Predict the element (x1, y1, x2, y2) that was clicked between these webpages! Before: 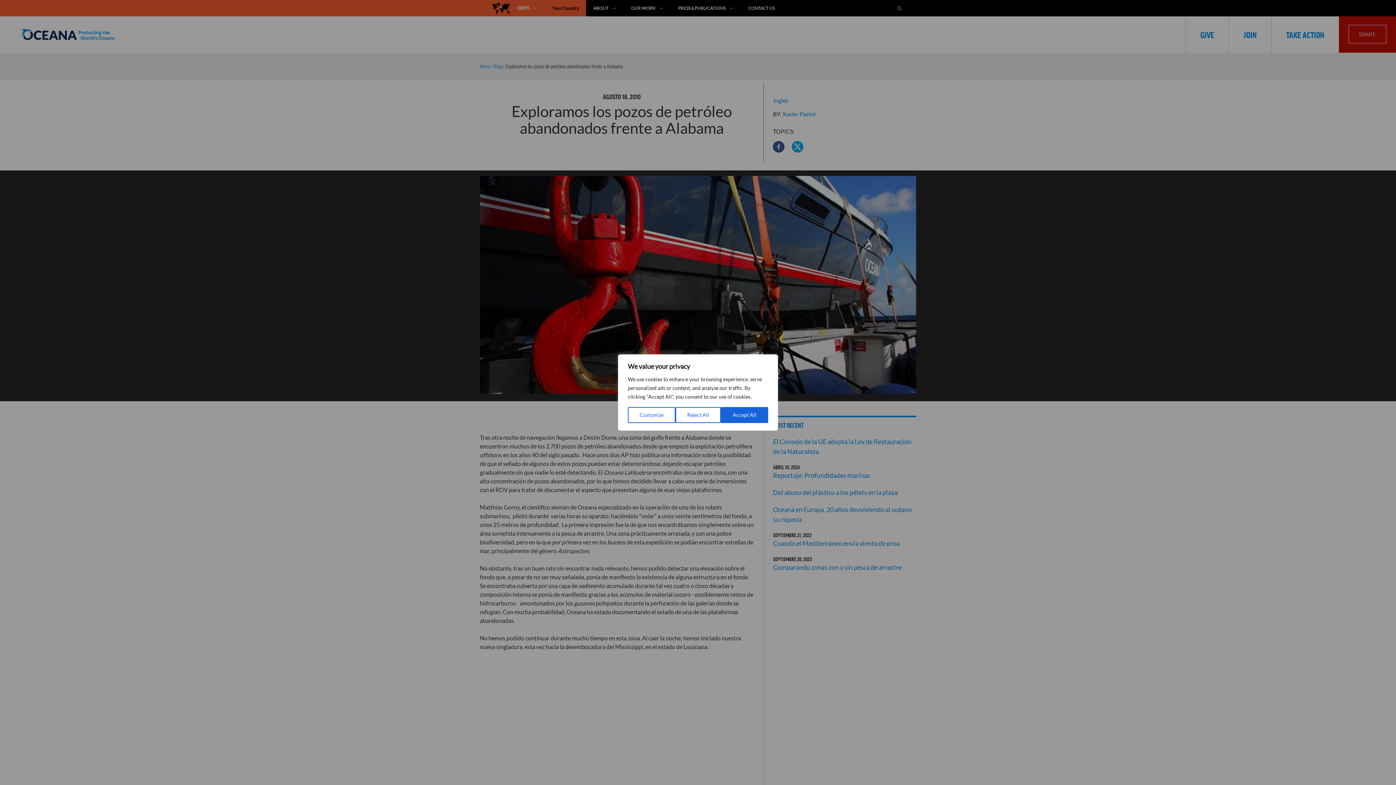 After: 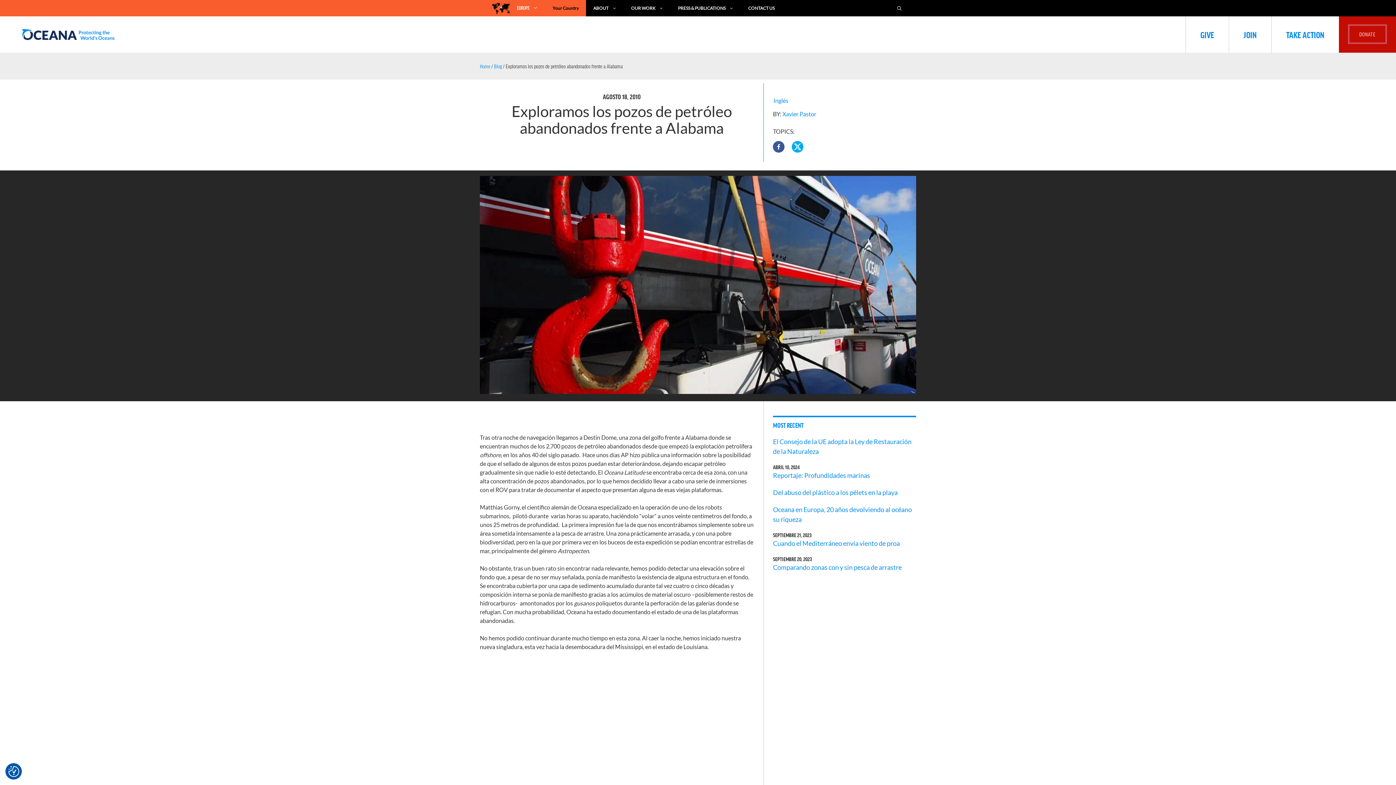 Action: bbox: (675, 407, 721, 423) label: Reject All